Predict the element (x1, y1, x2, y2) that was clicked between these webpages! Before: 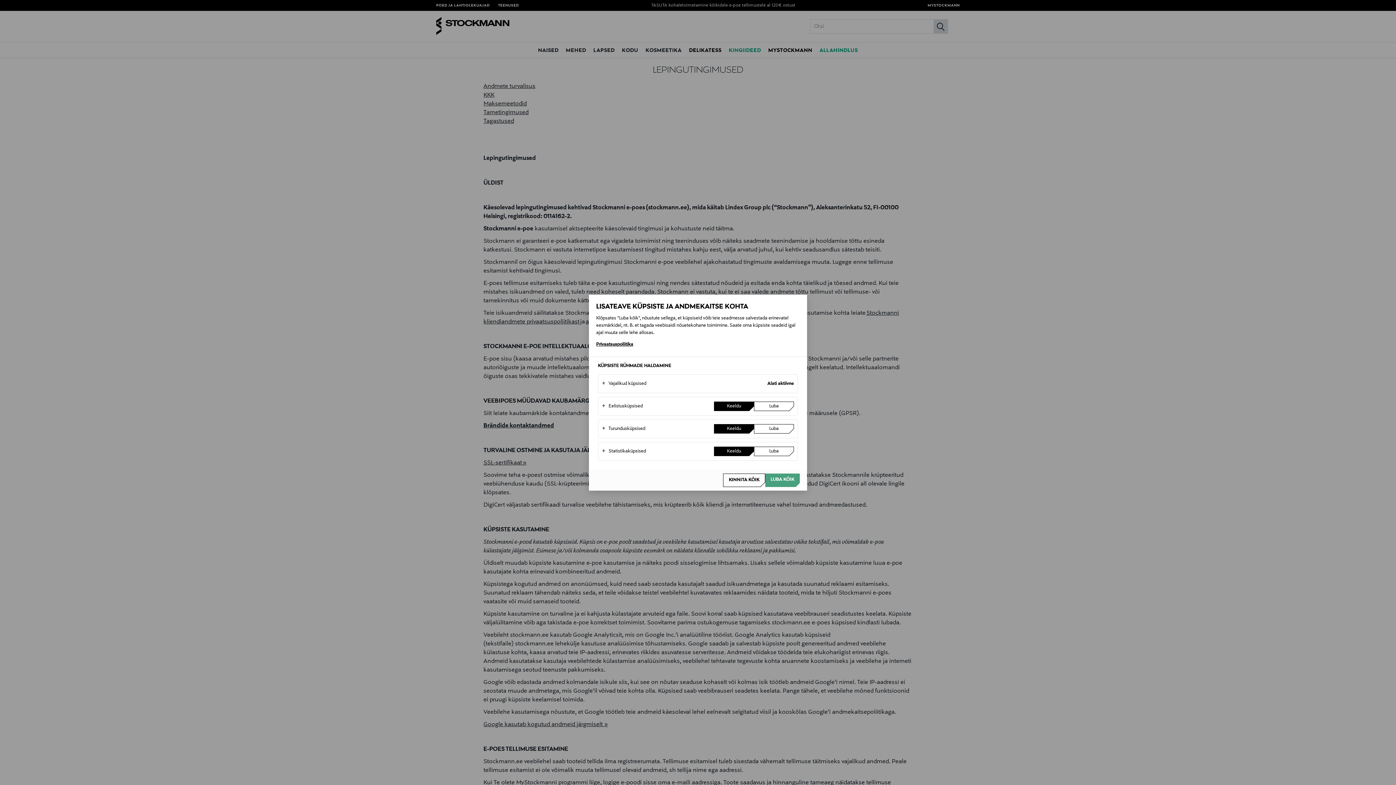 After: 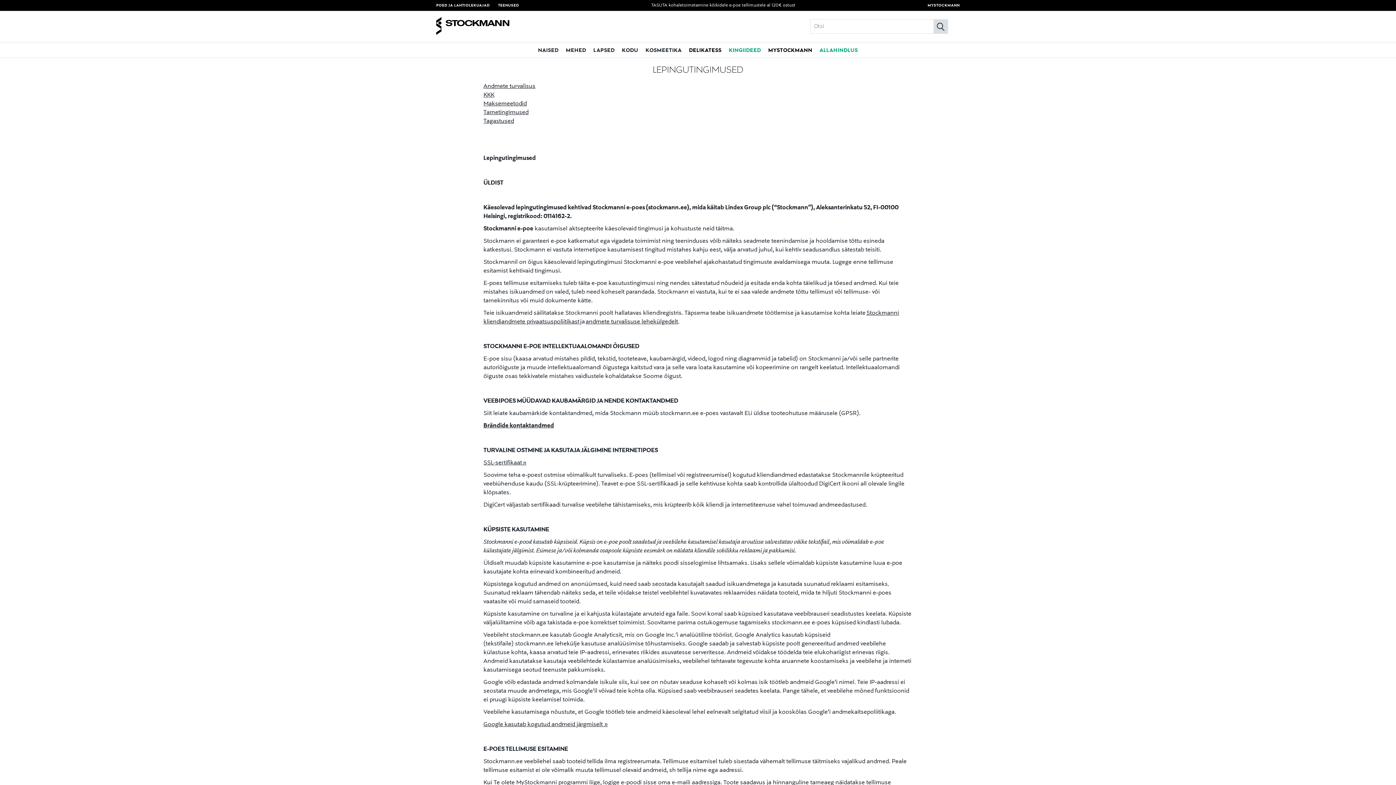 Action: label: Luba kõik bbox: (765, 473, 800, 487)